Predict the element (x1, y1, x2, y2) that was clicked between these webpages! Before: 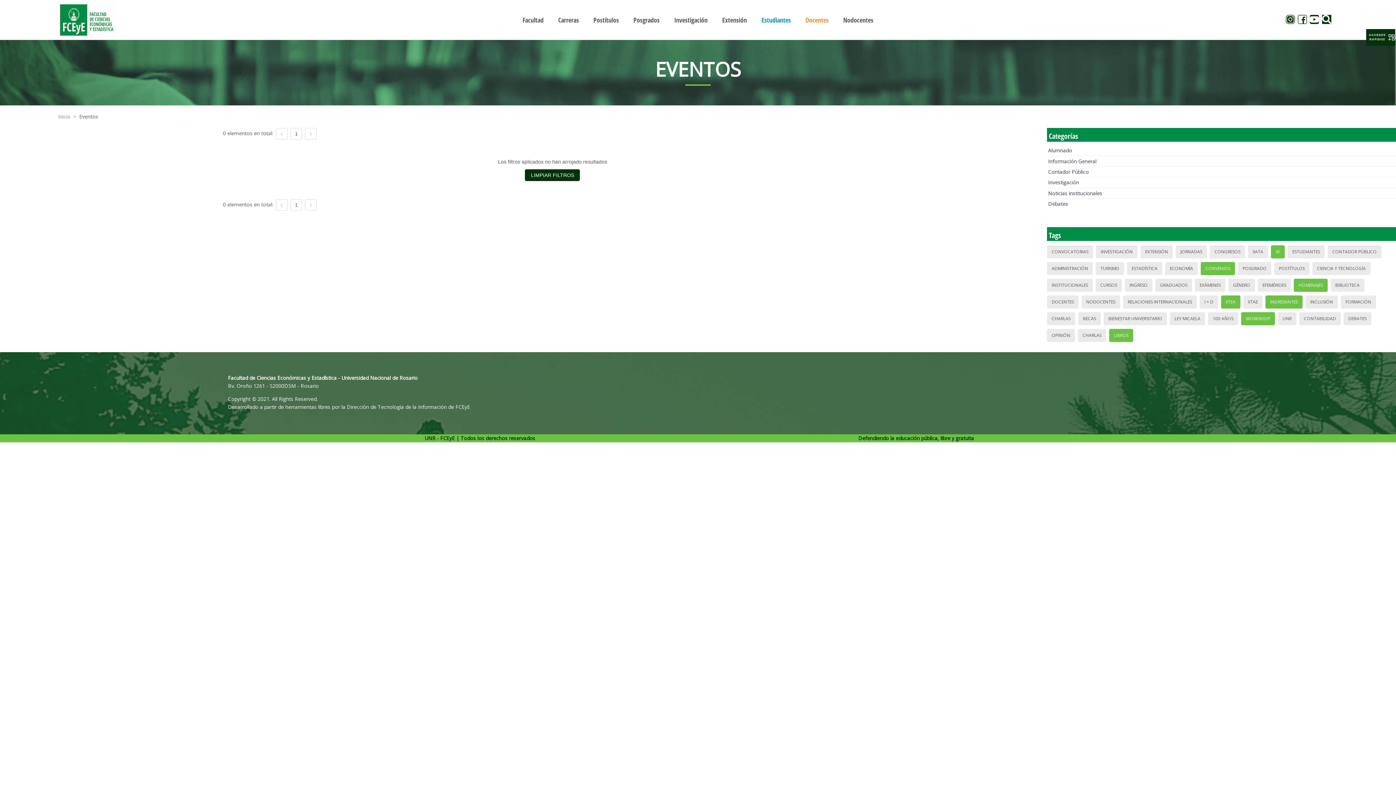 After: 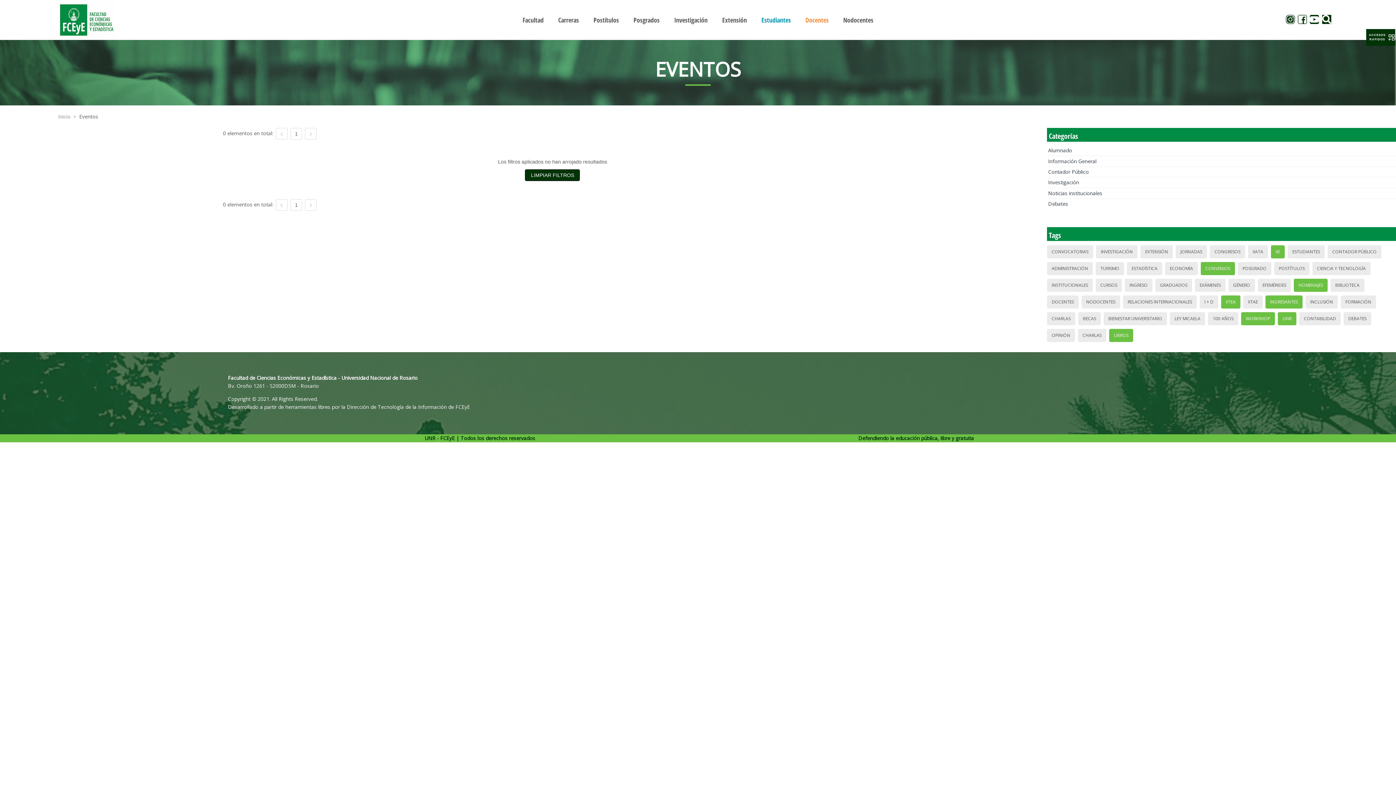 Action: label: UNR bbox: (1280, 313, 1294, 324)